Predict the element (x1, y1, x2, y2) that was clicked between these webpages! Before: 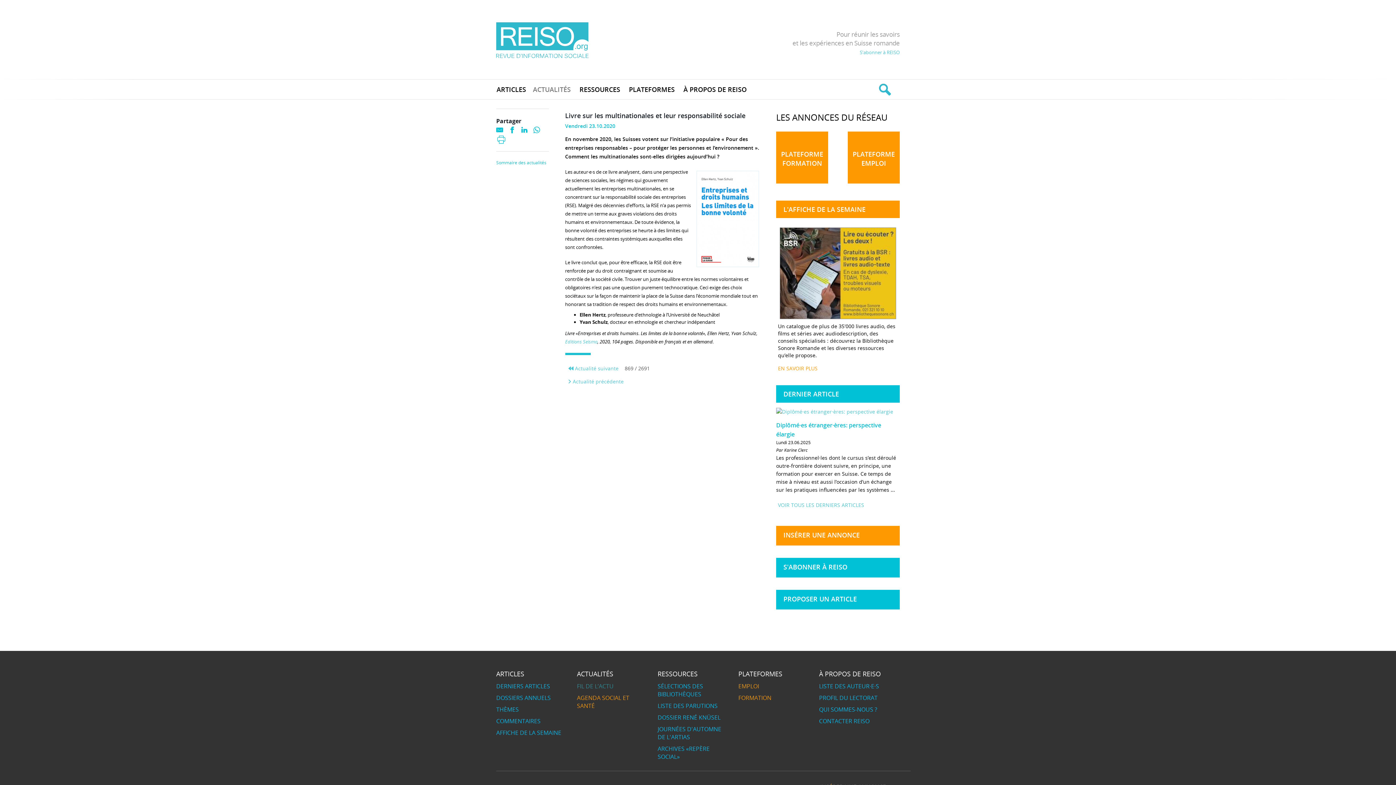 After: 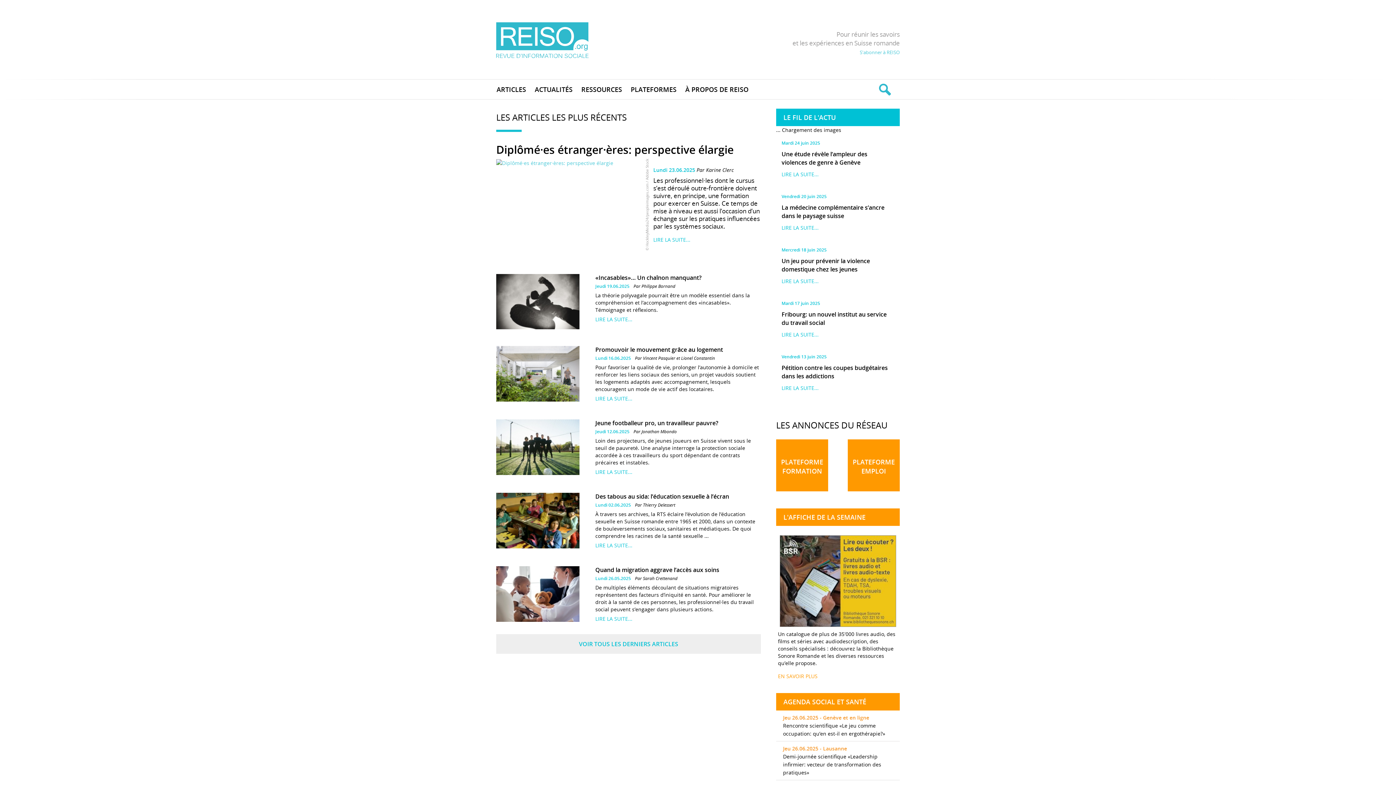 Action: bbox: (492, 18, 592, 61)